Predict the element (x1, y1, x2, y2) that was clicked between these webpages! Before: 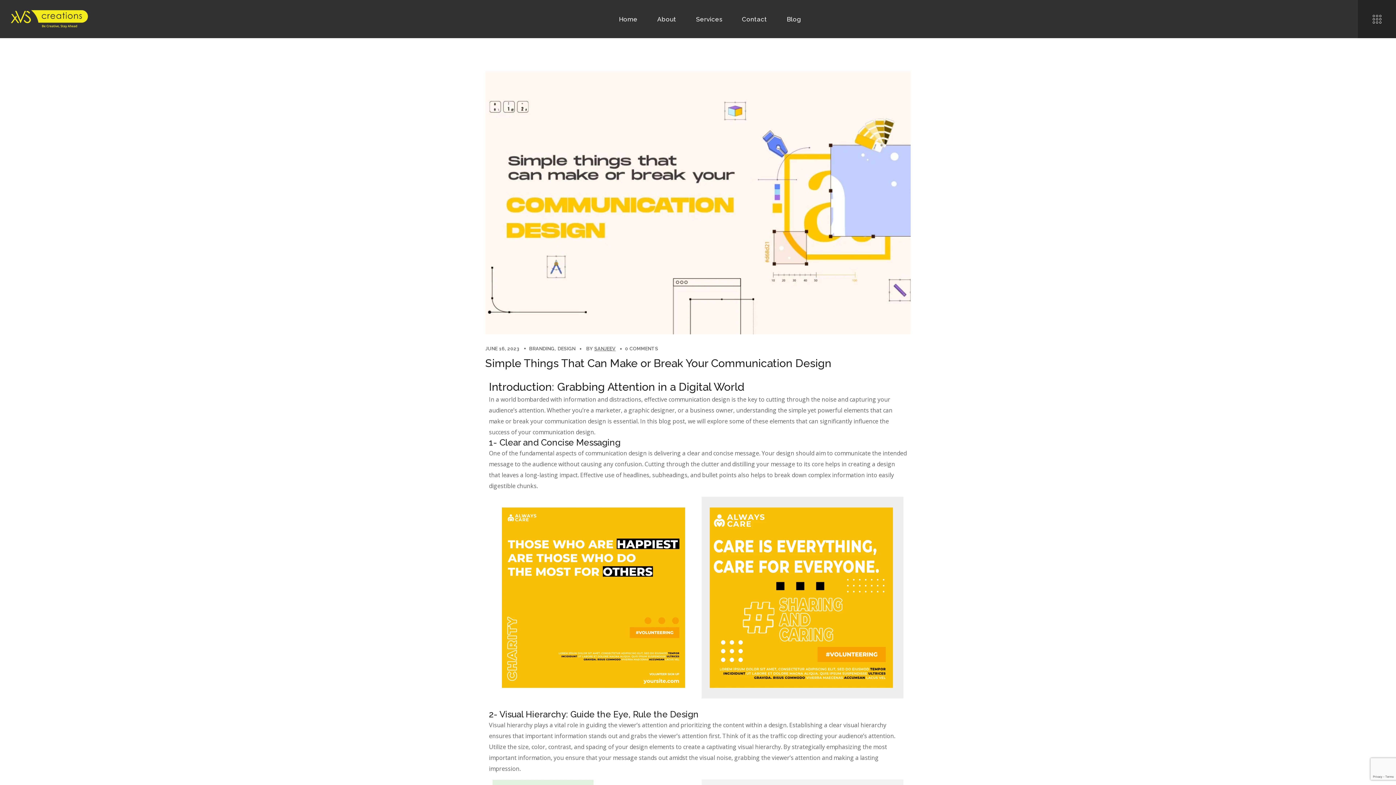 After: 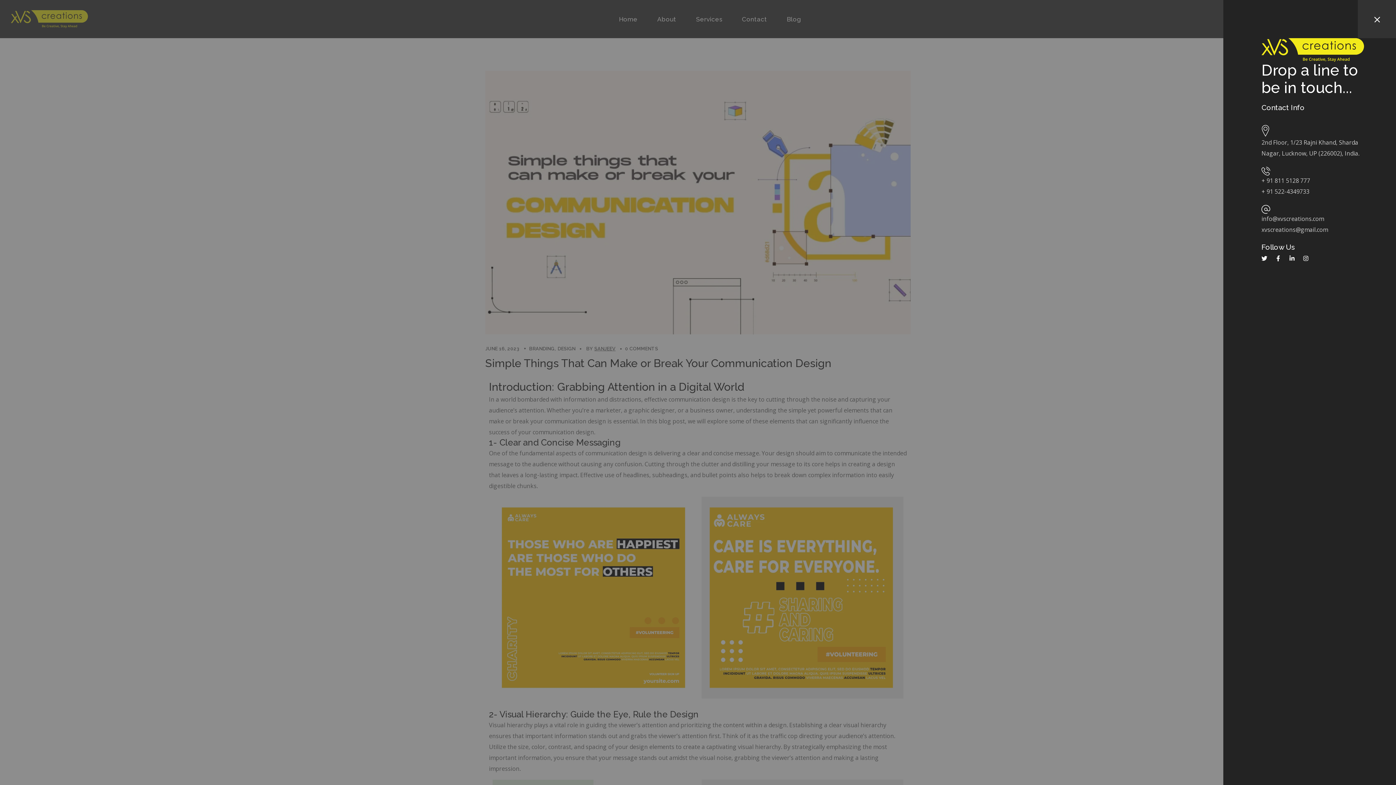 Action: bbox: (1358, 0, 1396, 38)